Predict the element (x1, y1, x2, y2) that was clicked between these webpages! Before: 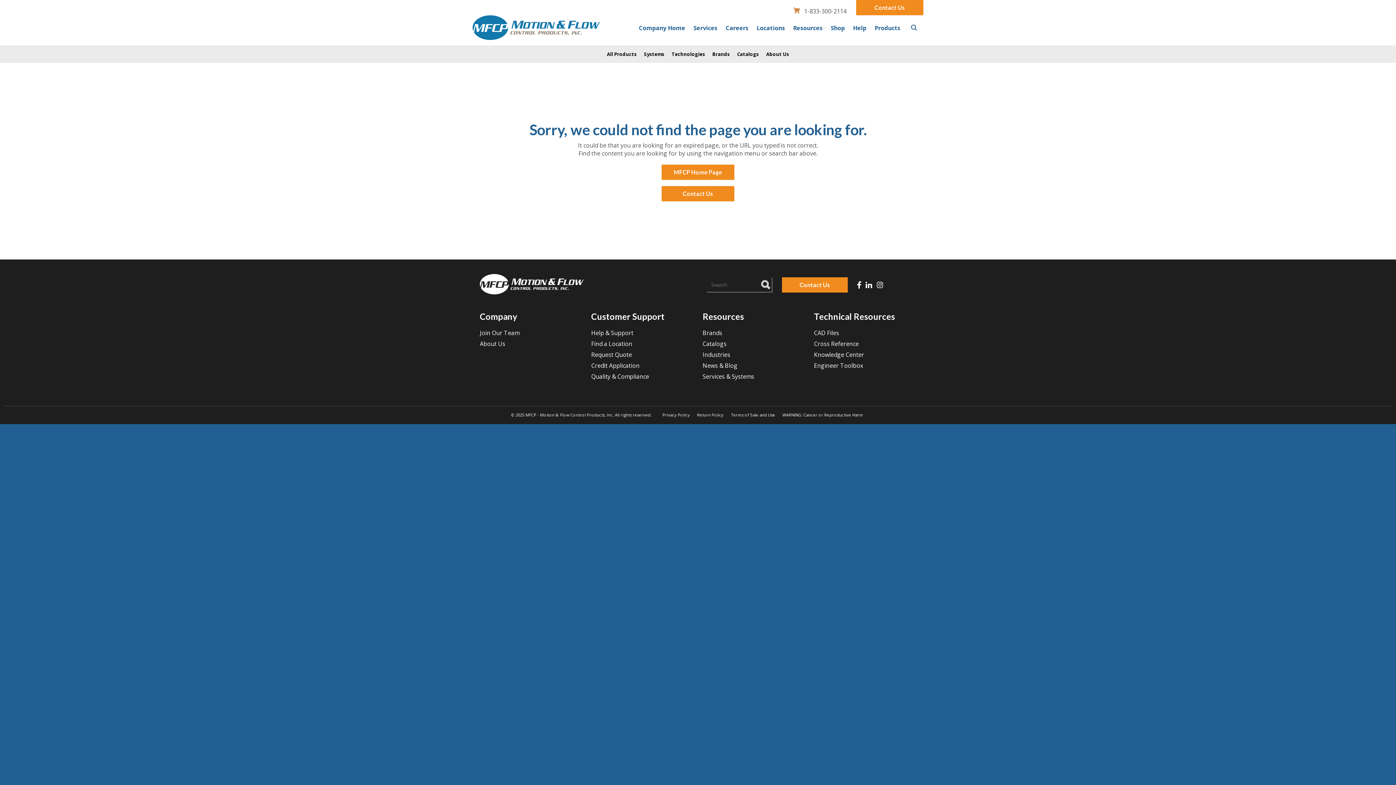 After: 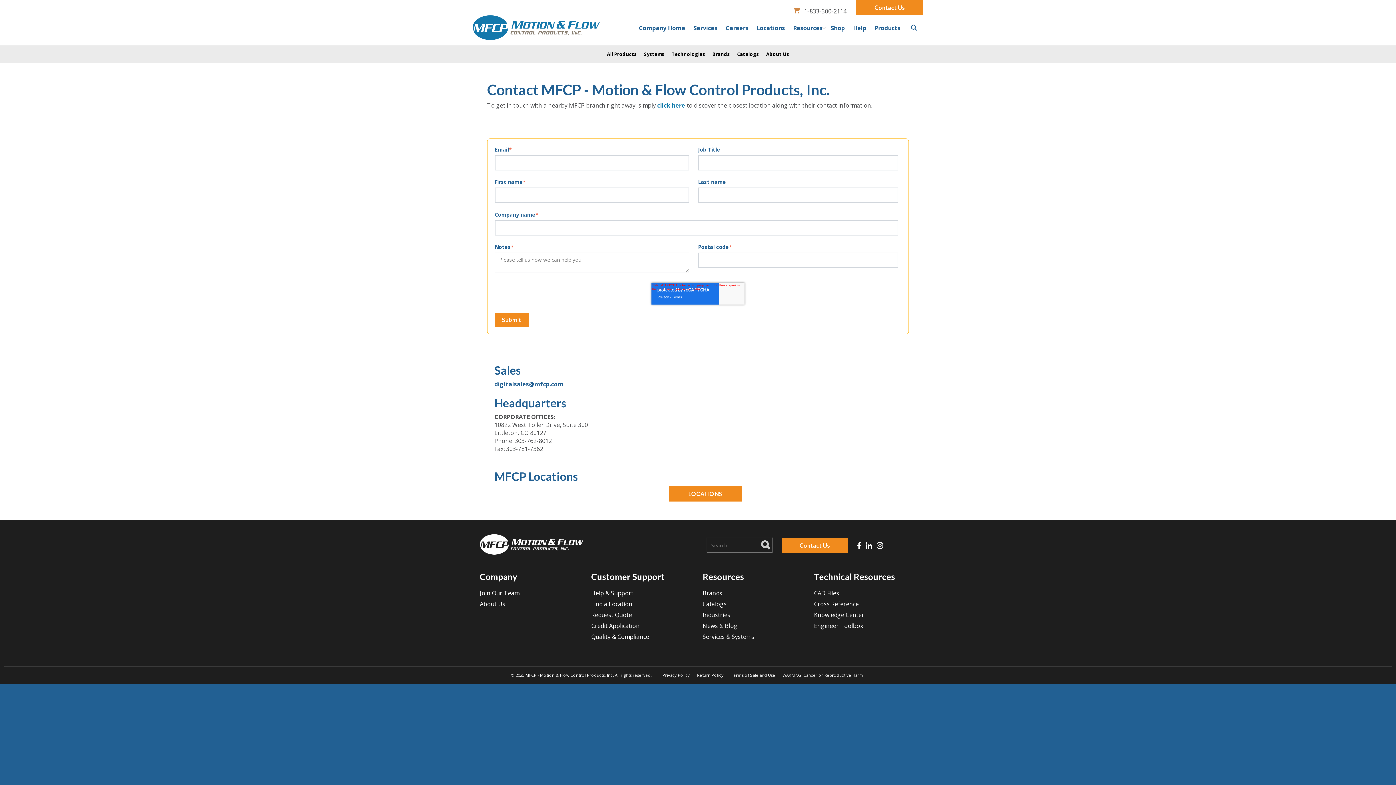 Action: label: Contact Us bbox: (782, 277, 848, 292)